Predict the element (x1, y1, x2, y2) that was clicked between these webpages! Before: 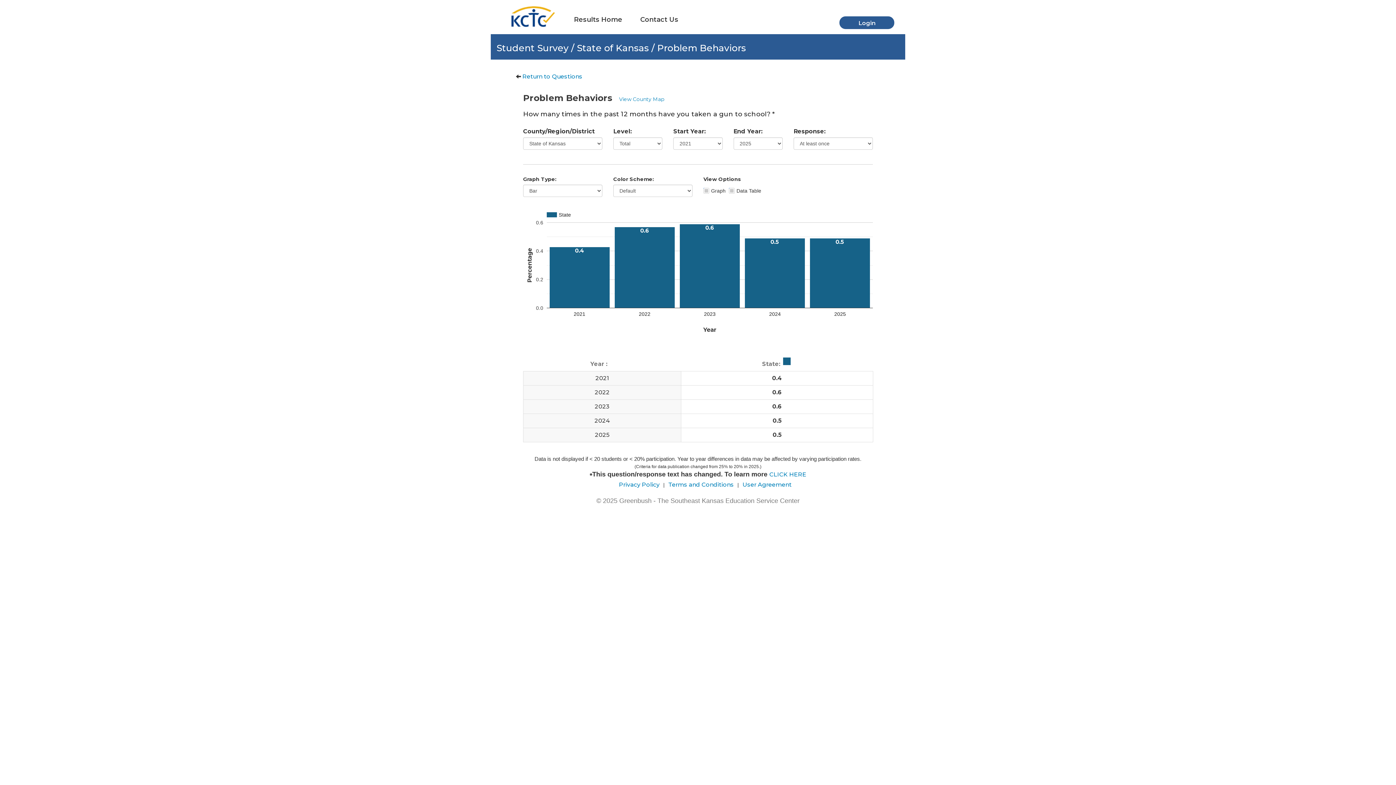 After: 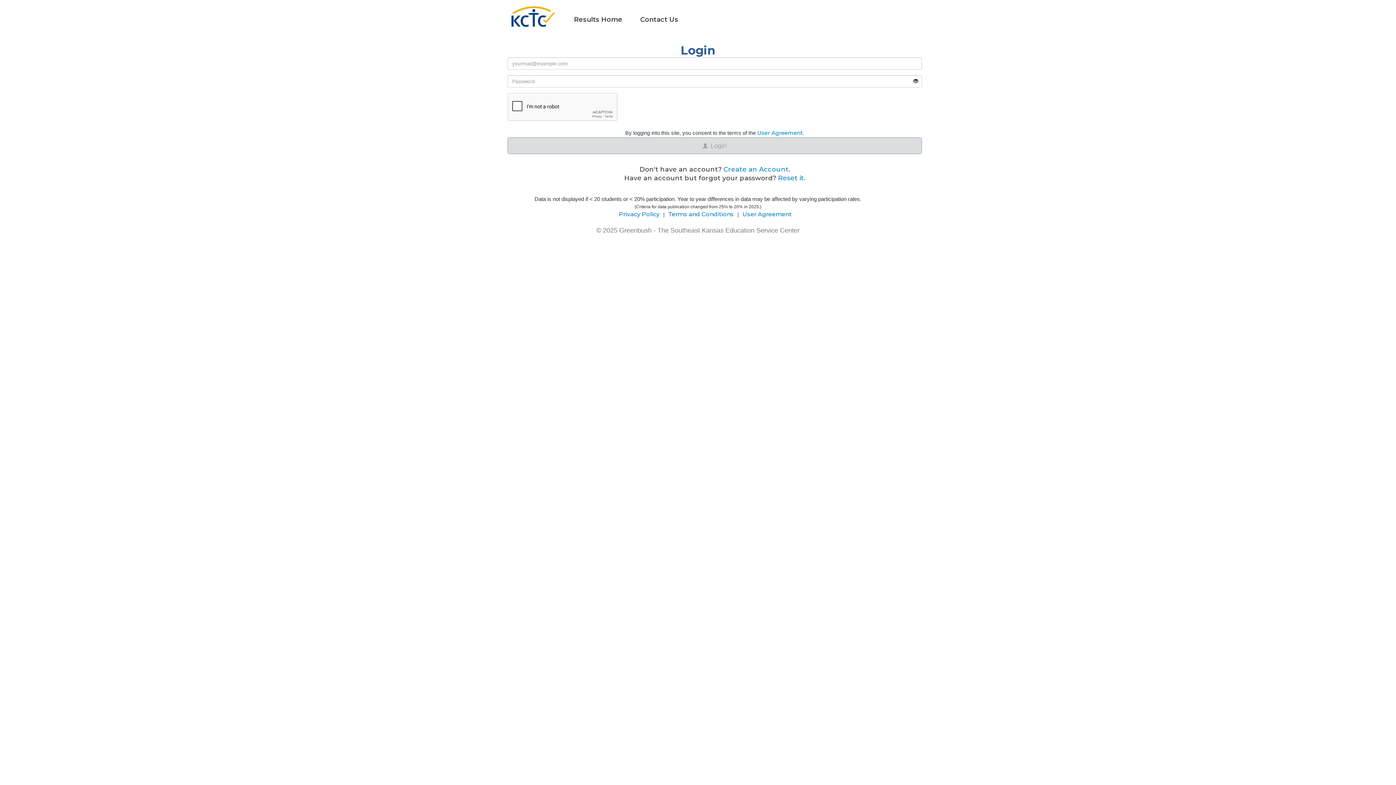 Action: label: Login bbox: (838, 15, 895, 29)